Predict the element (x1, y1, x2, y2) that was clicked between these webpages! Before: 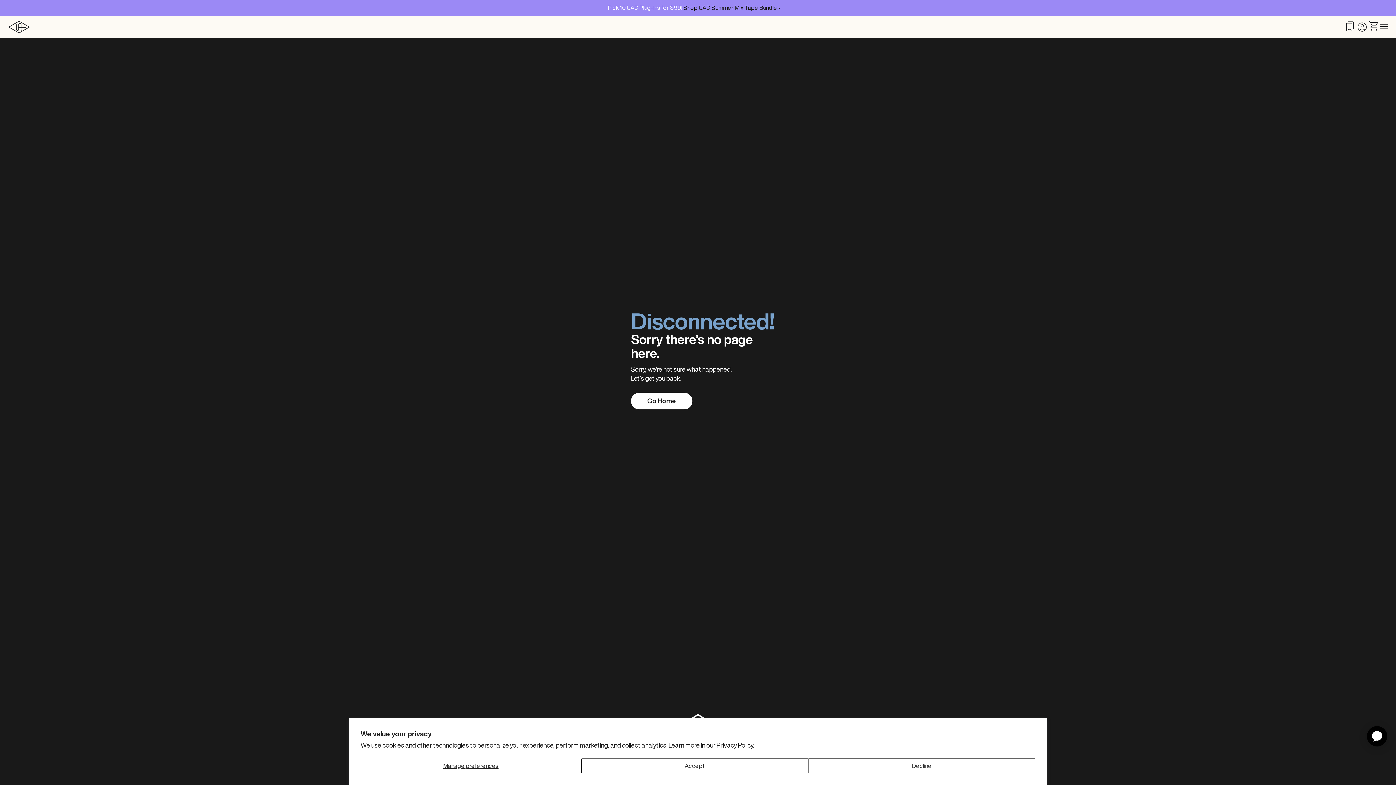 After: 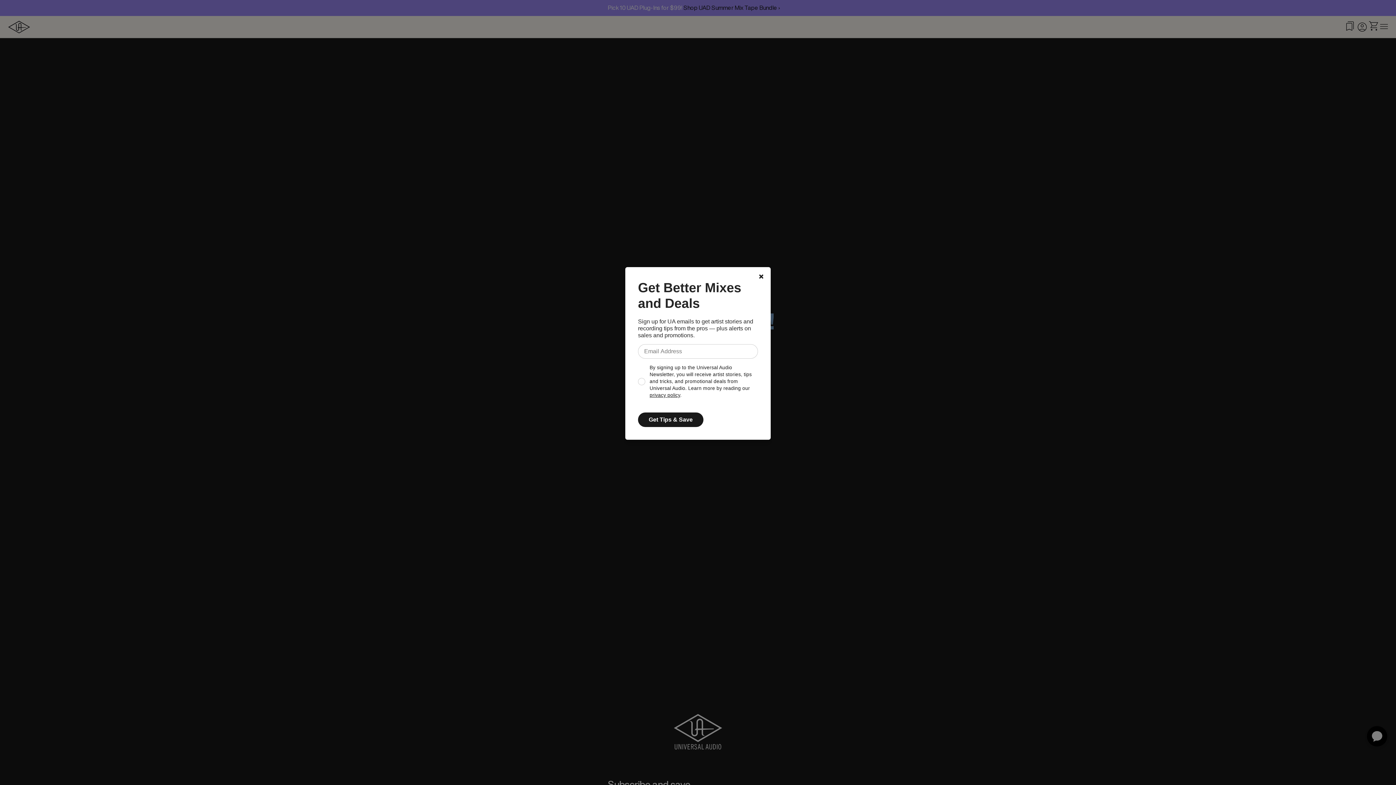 Action: label: Decline bbox: (808, 758, 1035, 773)